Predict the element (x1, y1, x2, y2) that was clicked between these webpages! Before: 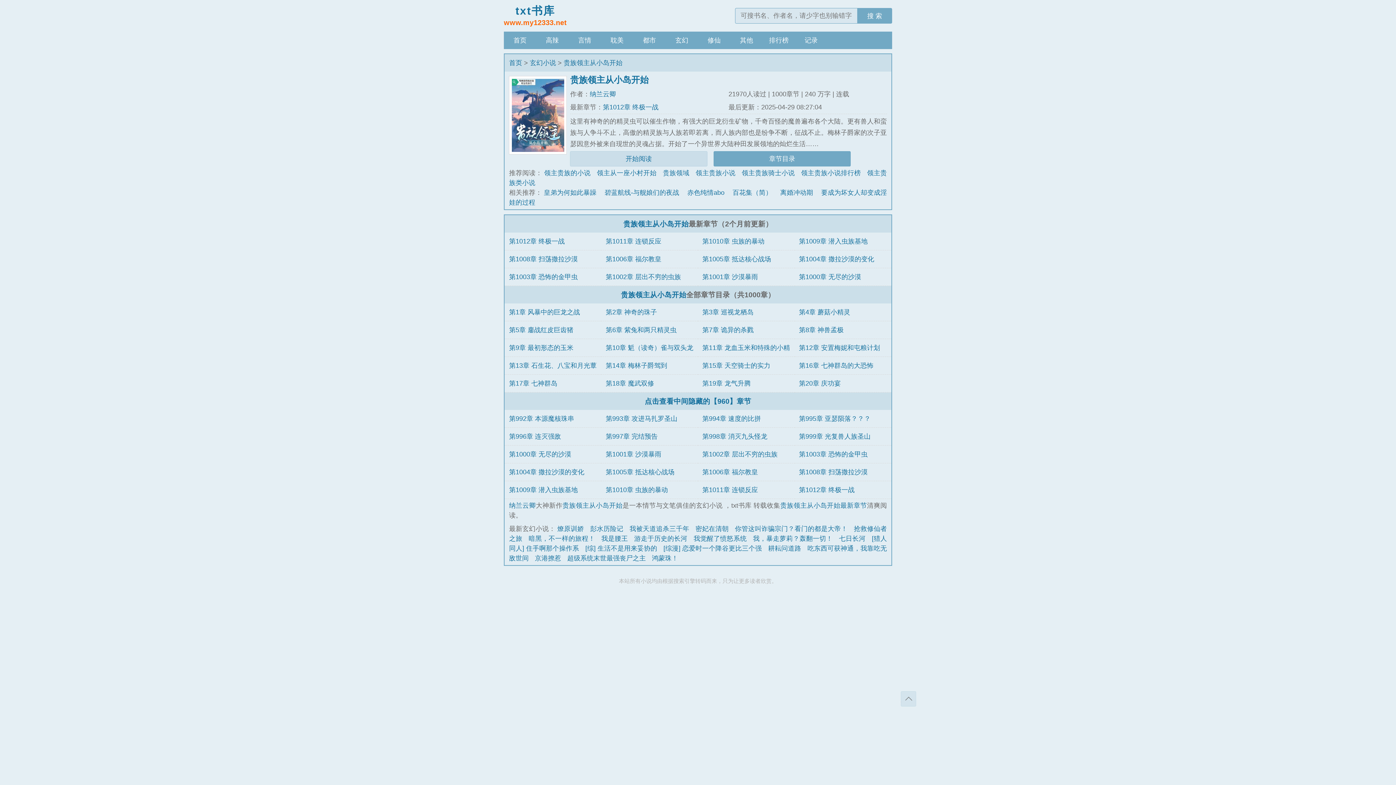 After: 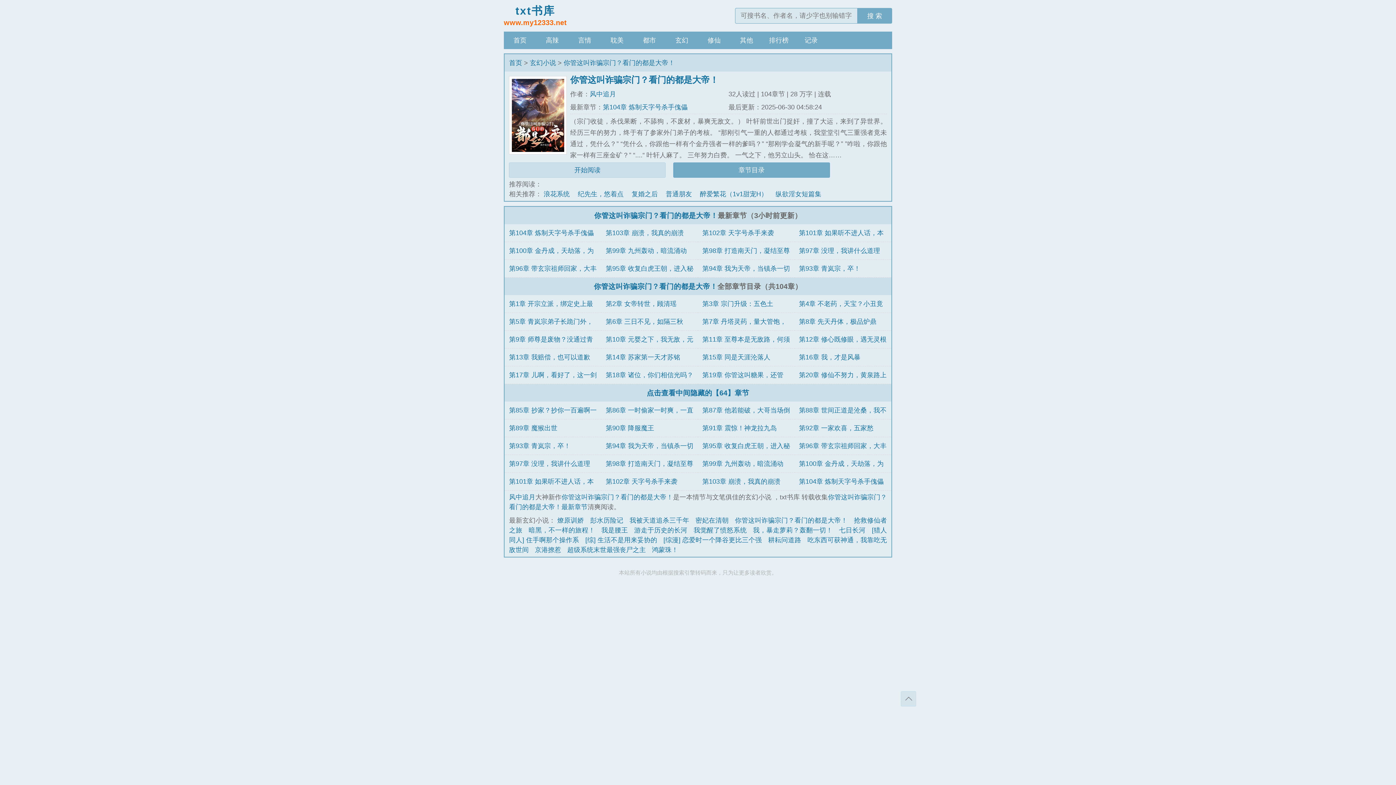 Action: label: 你管这叫诈骗宗门？看门的都是大帝！ bbox: (735, 525, 847, 532)